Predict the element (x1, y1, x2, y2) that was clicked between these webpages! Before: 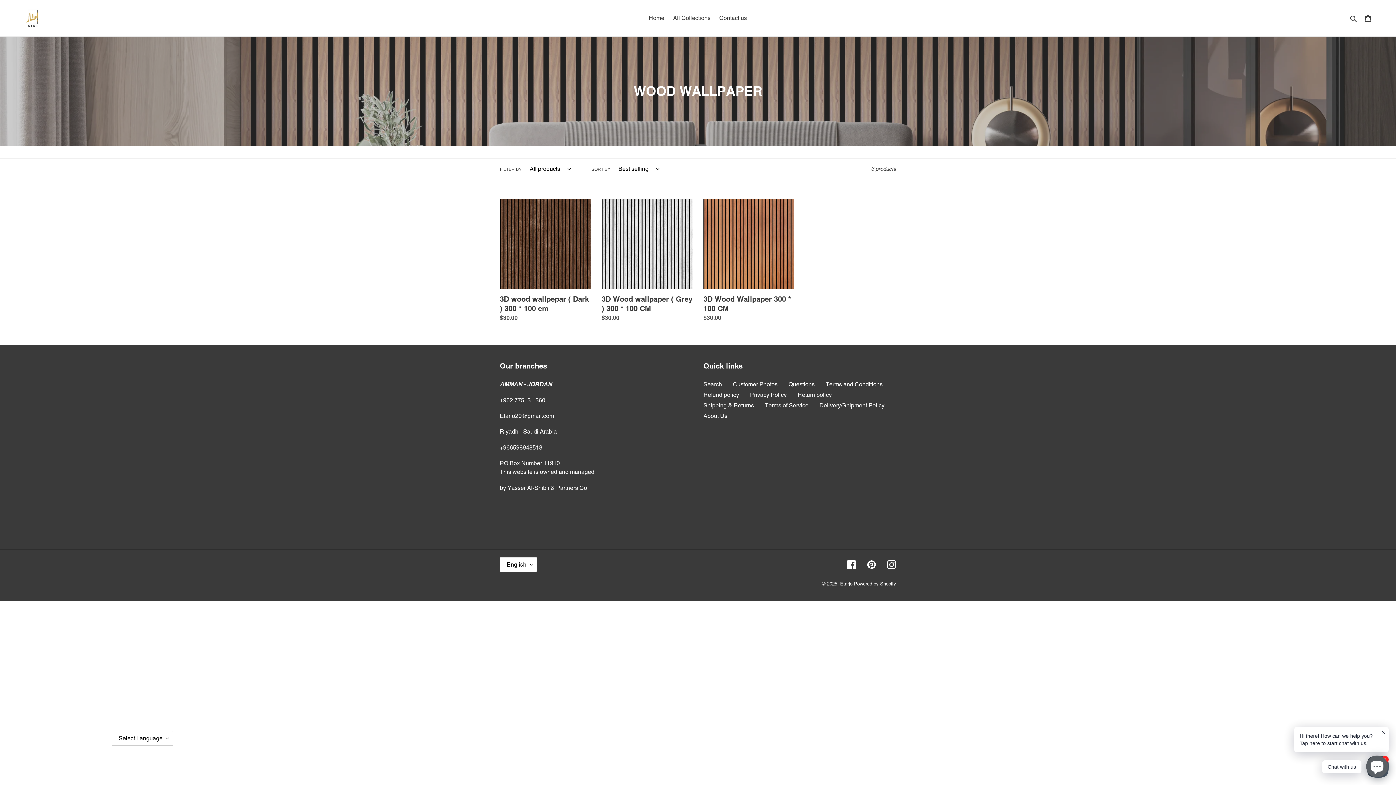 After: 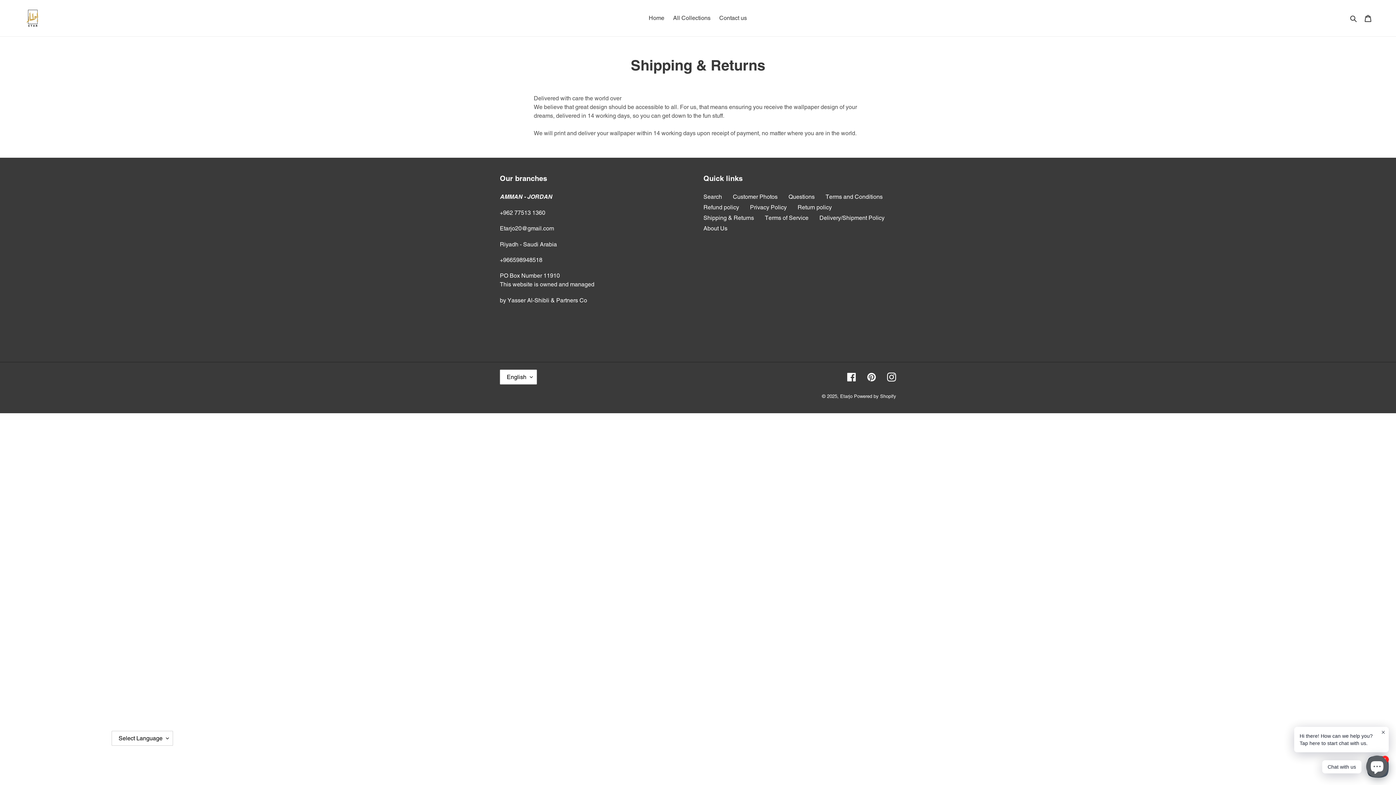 Action: label: Shipping & Returns bbox: (703, 402, 754, 409)